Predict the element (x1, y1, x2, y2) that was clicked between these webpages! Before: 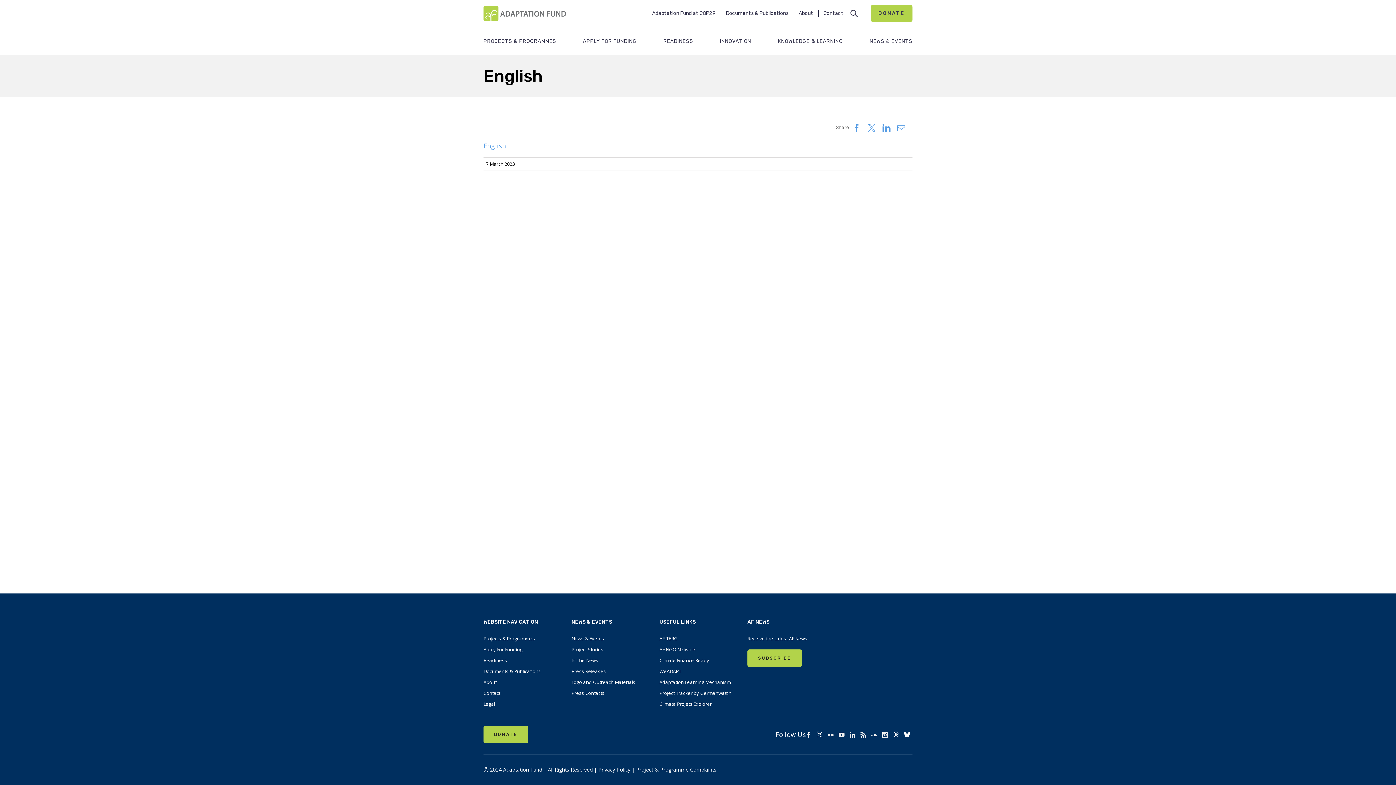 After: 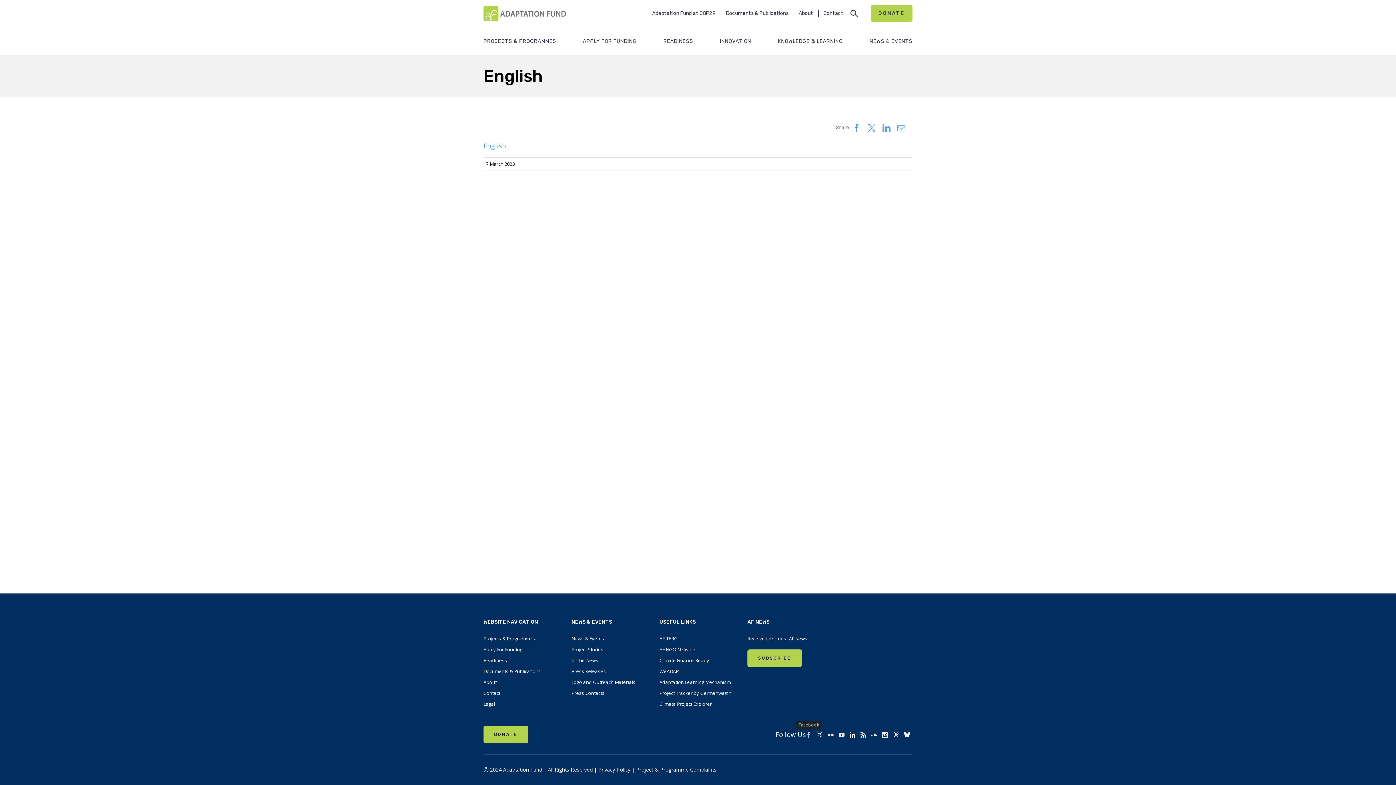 Action: bbox: (806, 732, 812, 738)